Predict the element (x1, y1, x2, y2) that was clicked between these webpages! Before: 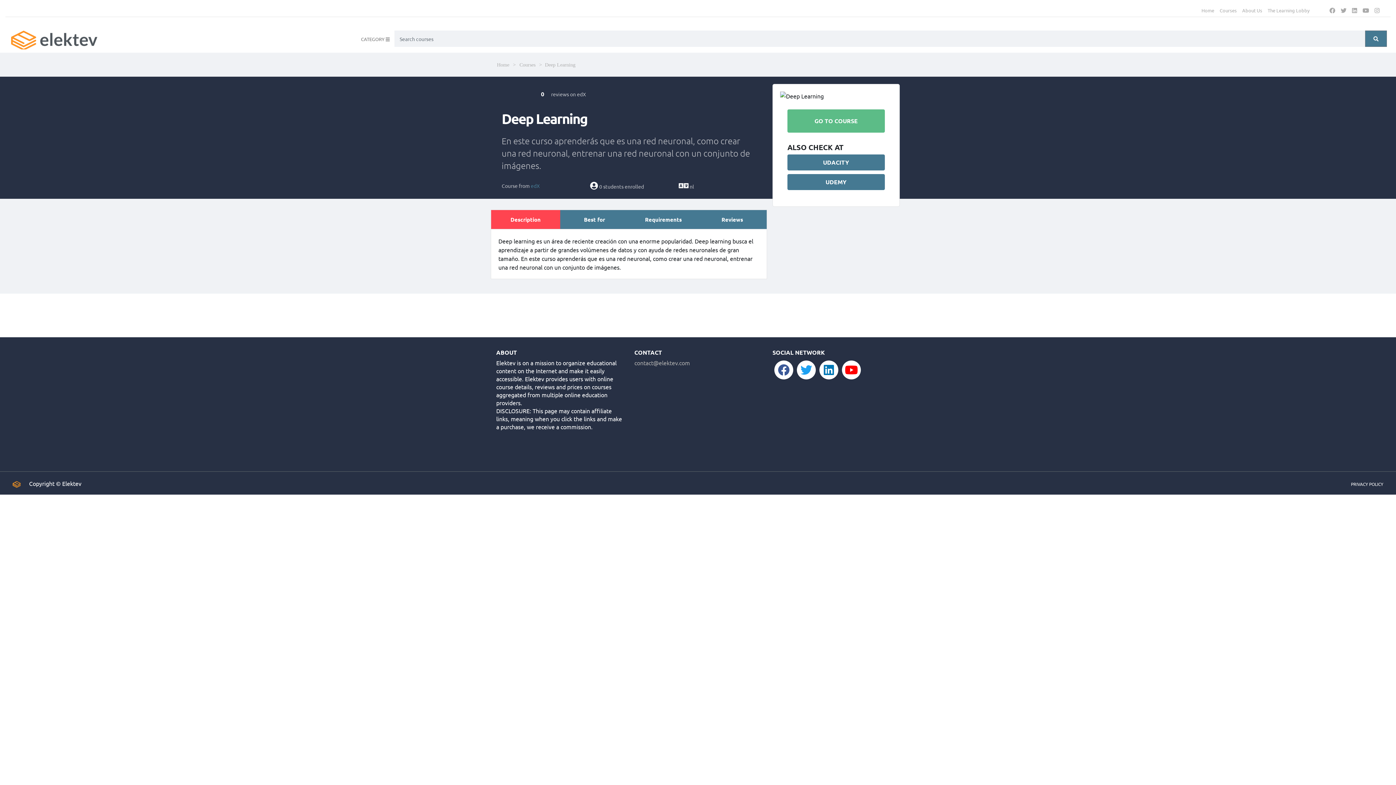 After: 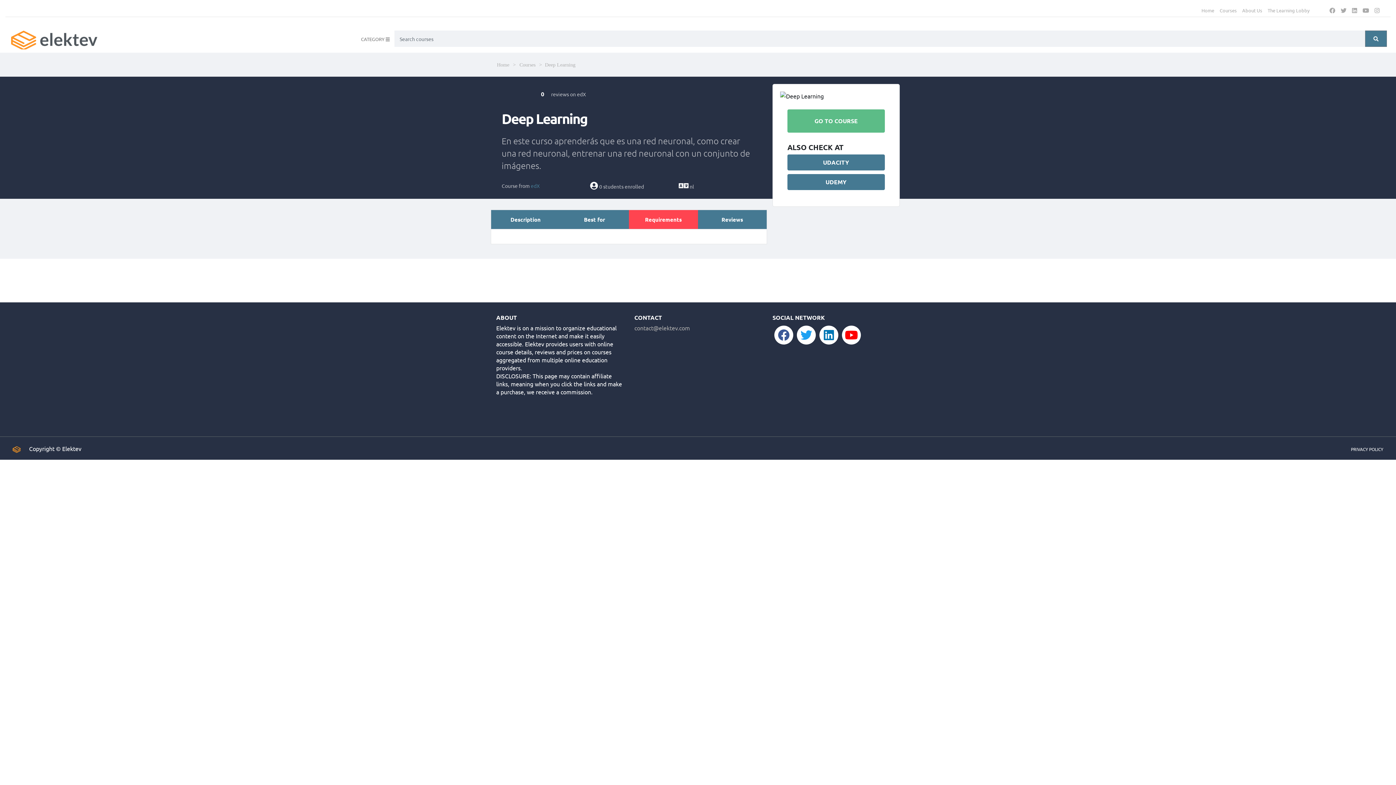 Action: label: Requirements bbox: (629, 210, 698, 229)